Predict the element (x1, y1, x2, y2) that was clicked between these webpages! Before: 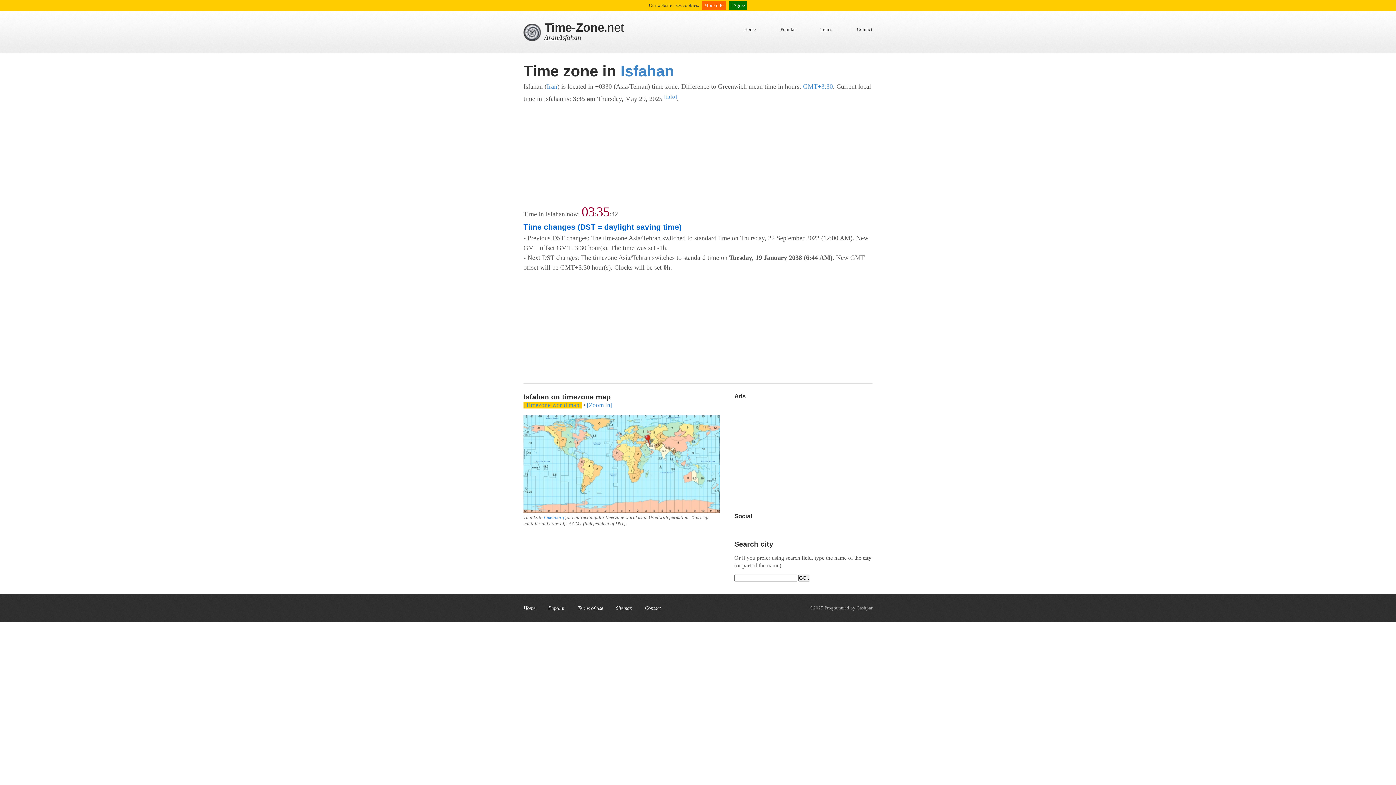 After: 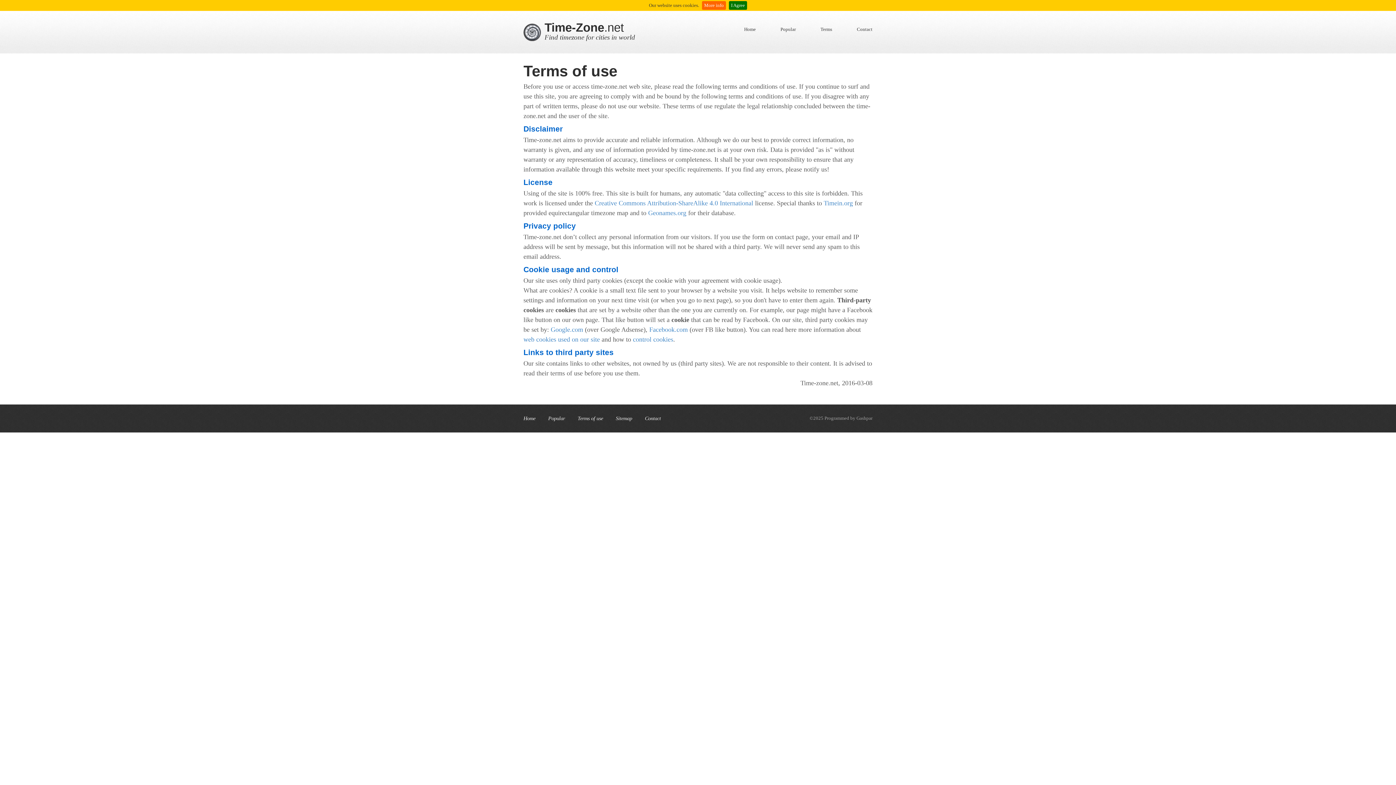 Action: label: Terms bbox: (820, 26, 832, 32)